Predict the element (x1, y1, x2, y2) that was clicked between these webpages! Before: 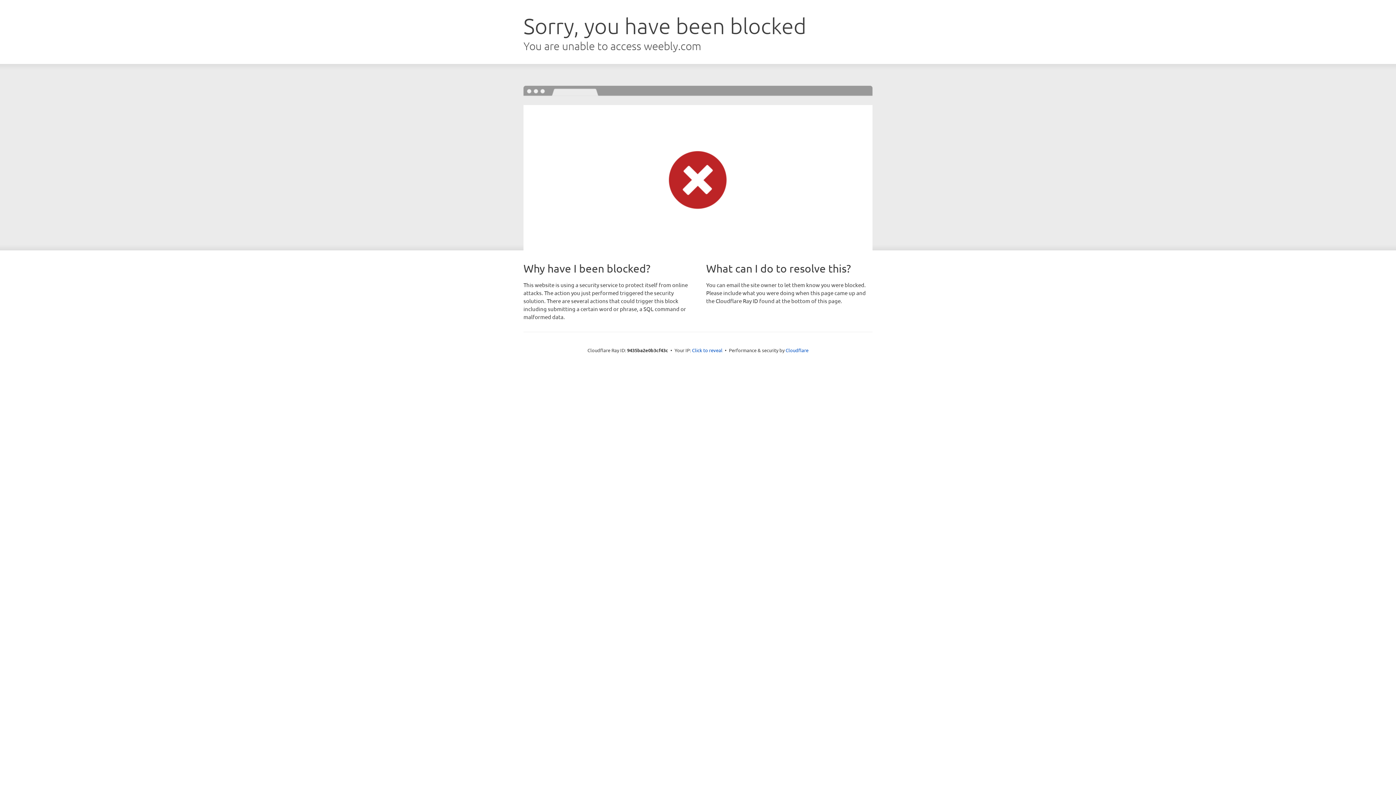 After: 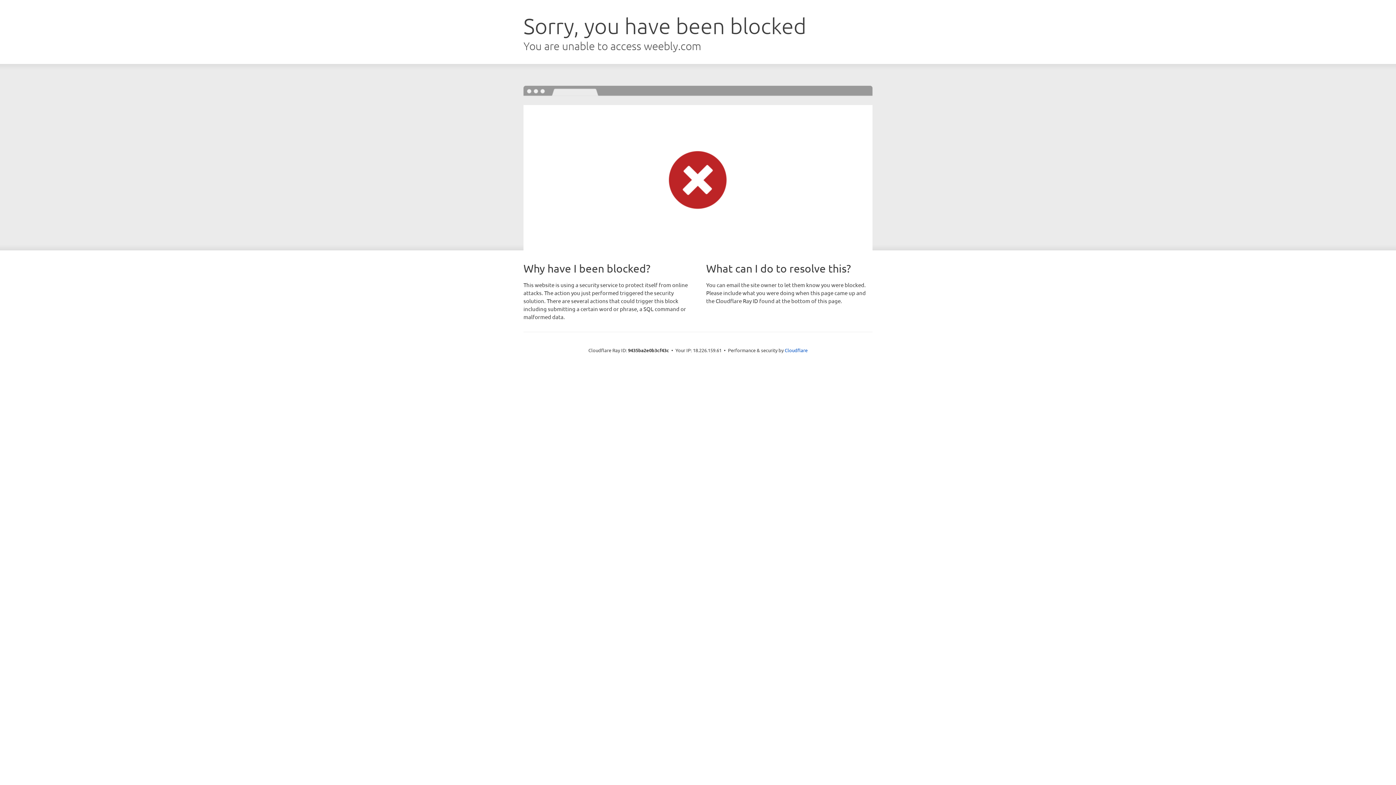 Action: label: Click to reveal bbox: (692, 346, 722, 353)